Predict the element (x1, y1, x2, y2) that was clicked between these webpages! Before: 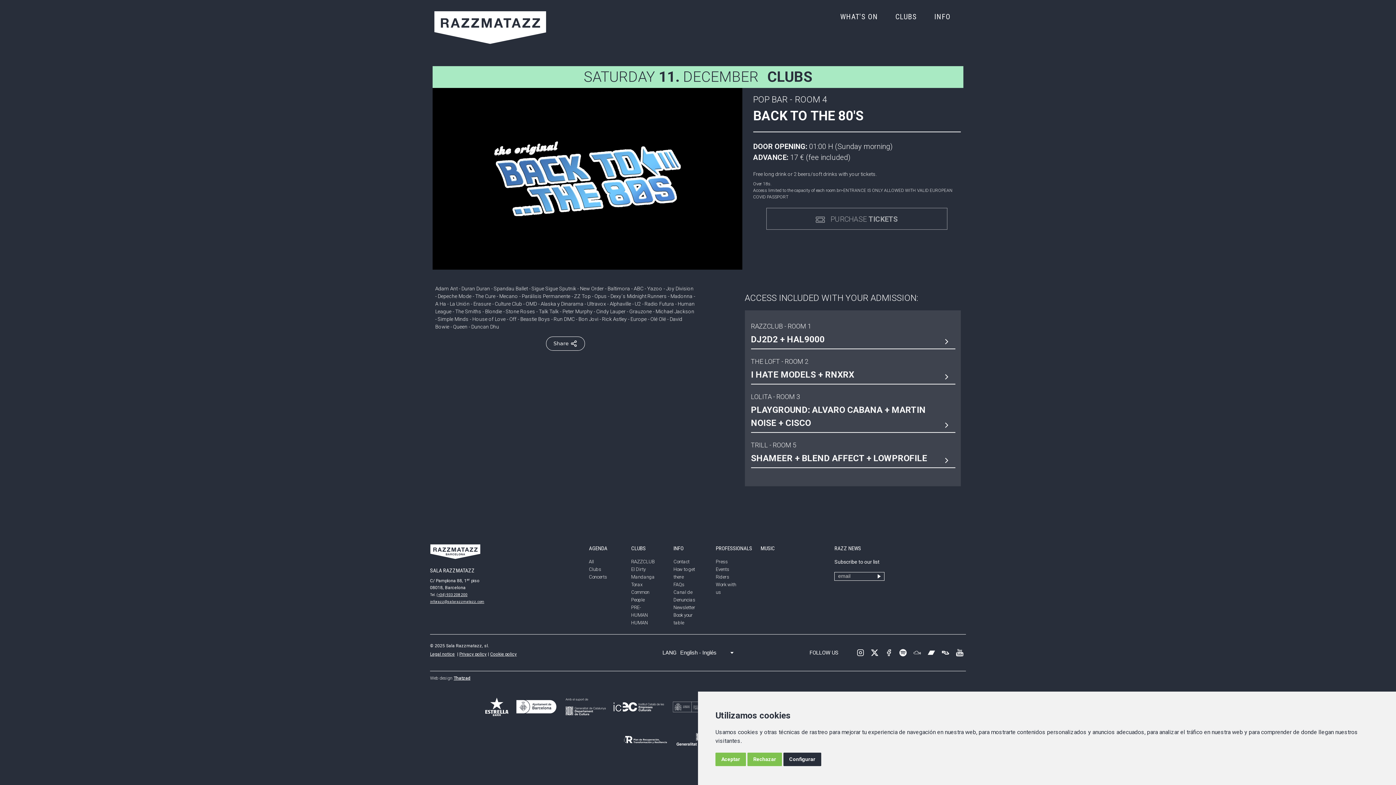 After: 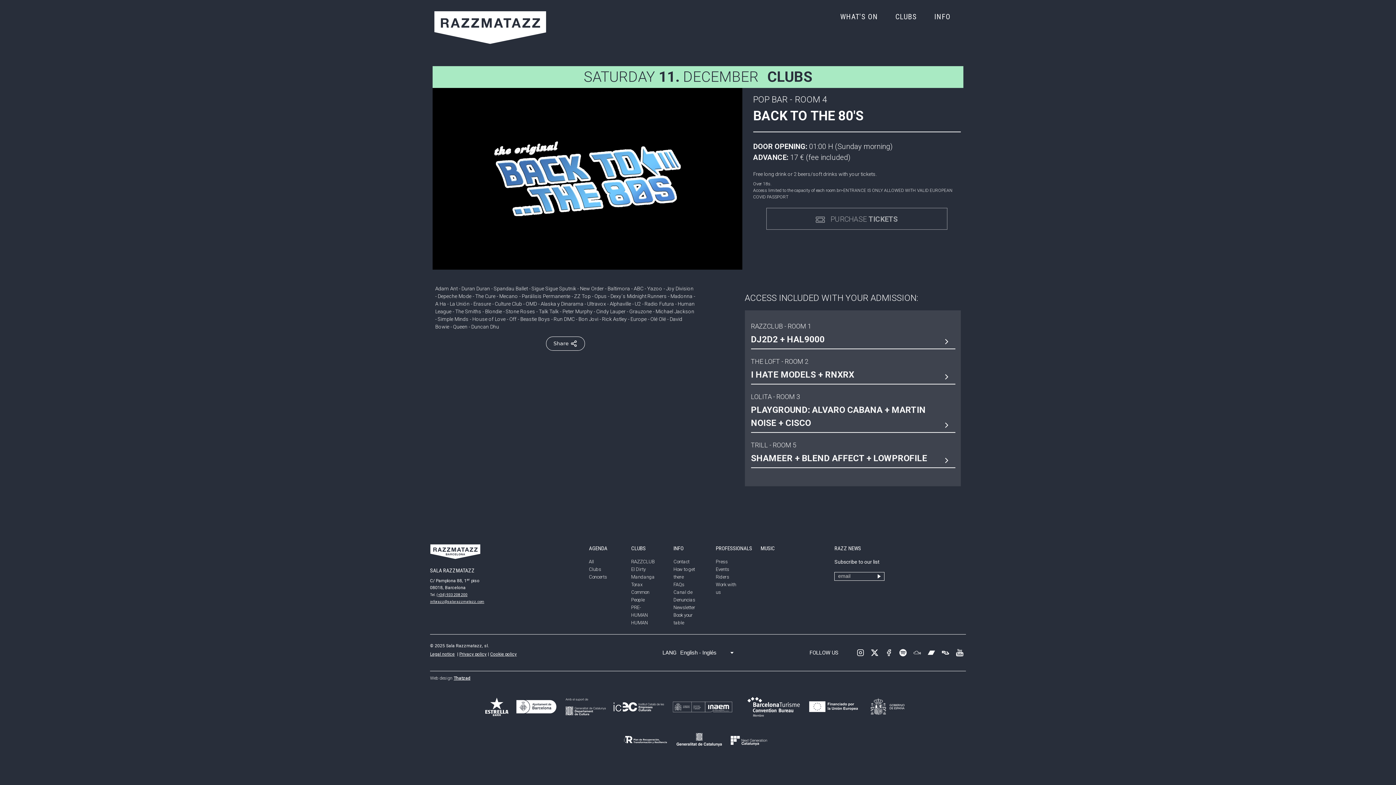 Action: bbox: (747, 753, 782, 766) label: Rechazar